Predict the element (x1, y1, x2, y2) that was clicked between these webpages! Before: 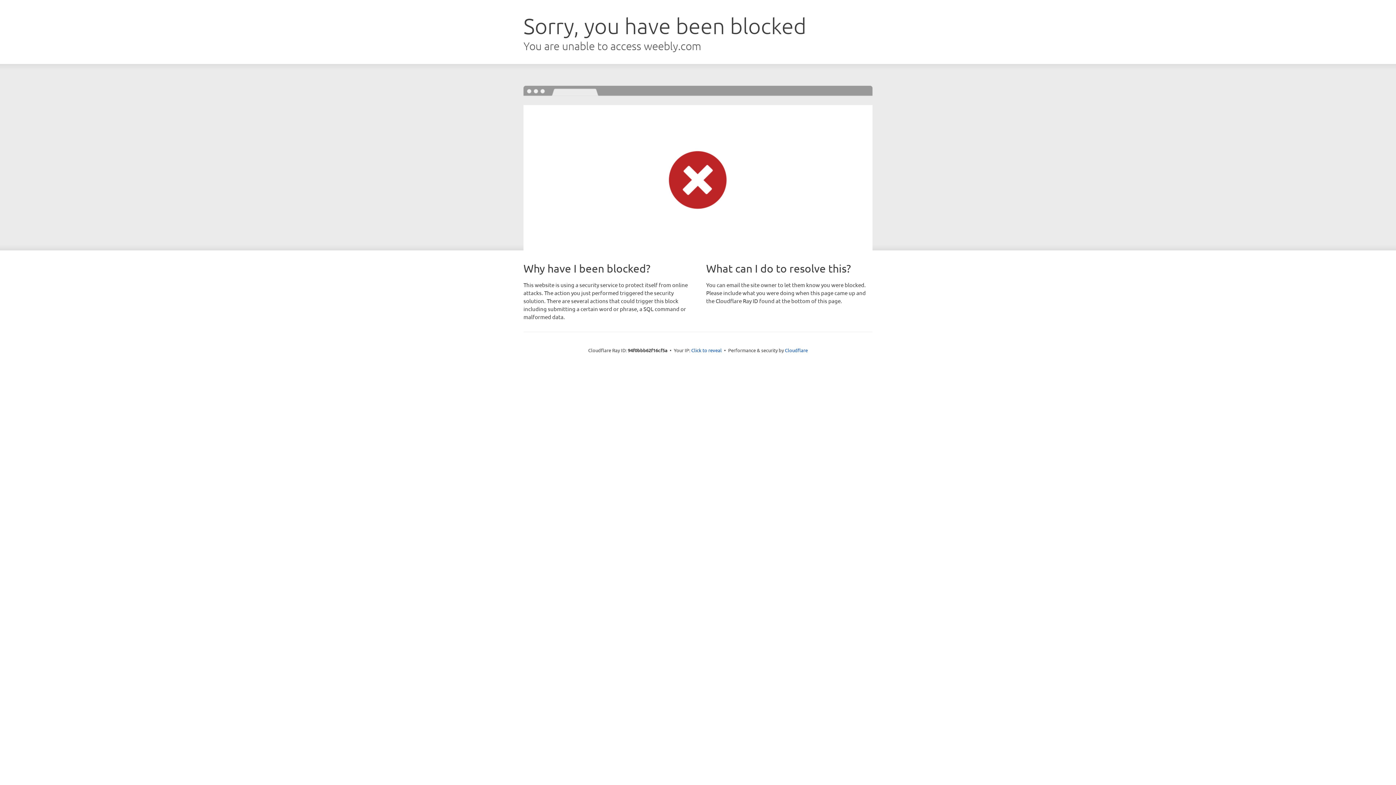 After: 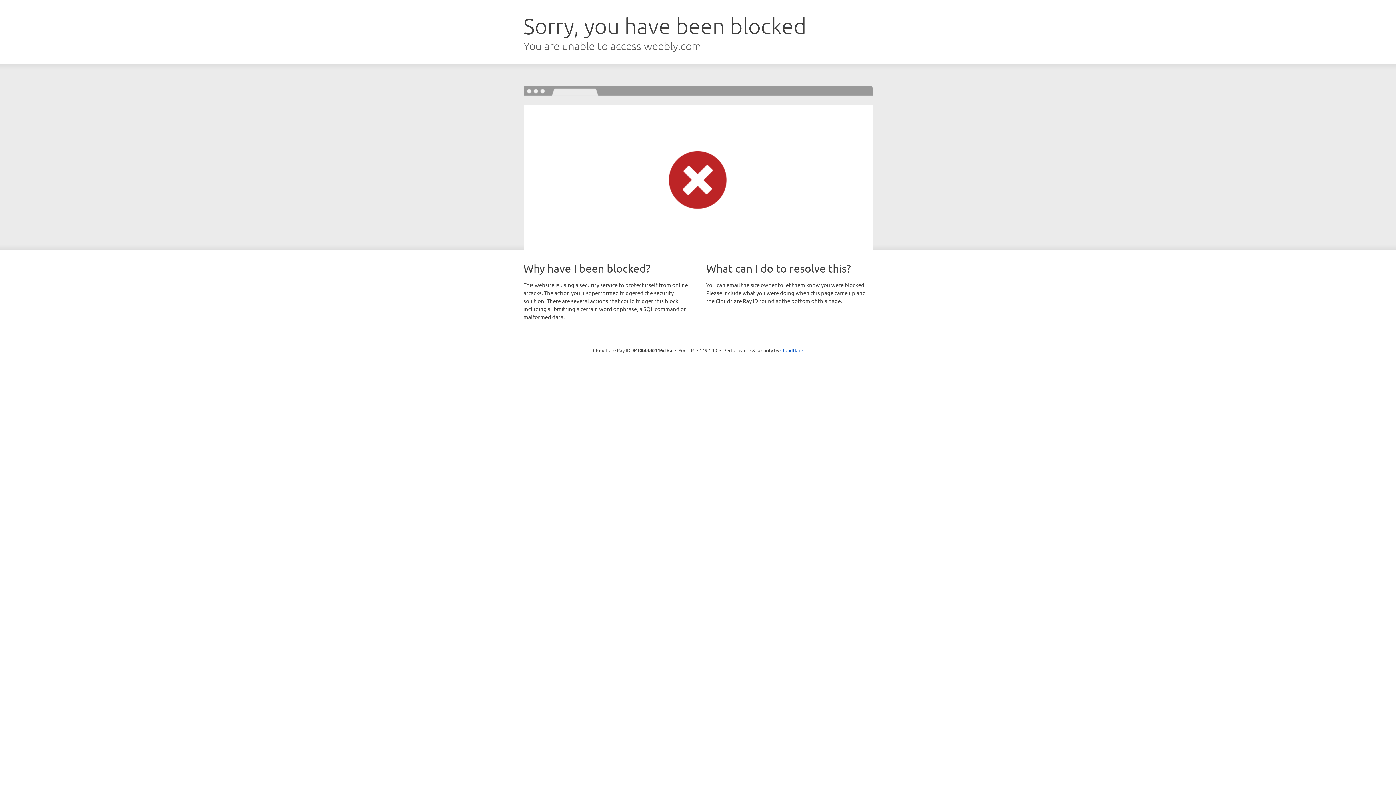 Action: bbox: (691, 346, 722, 353) label: Click to reveal